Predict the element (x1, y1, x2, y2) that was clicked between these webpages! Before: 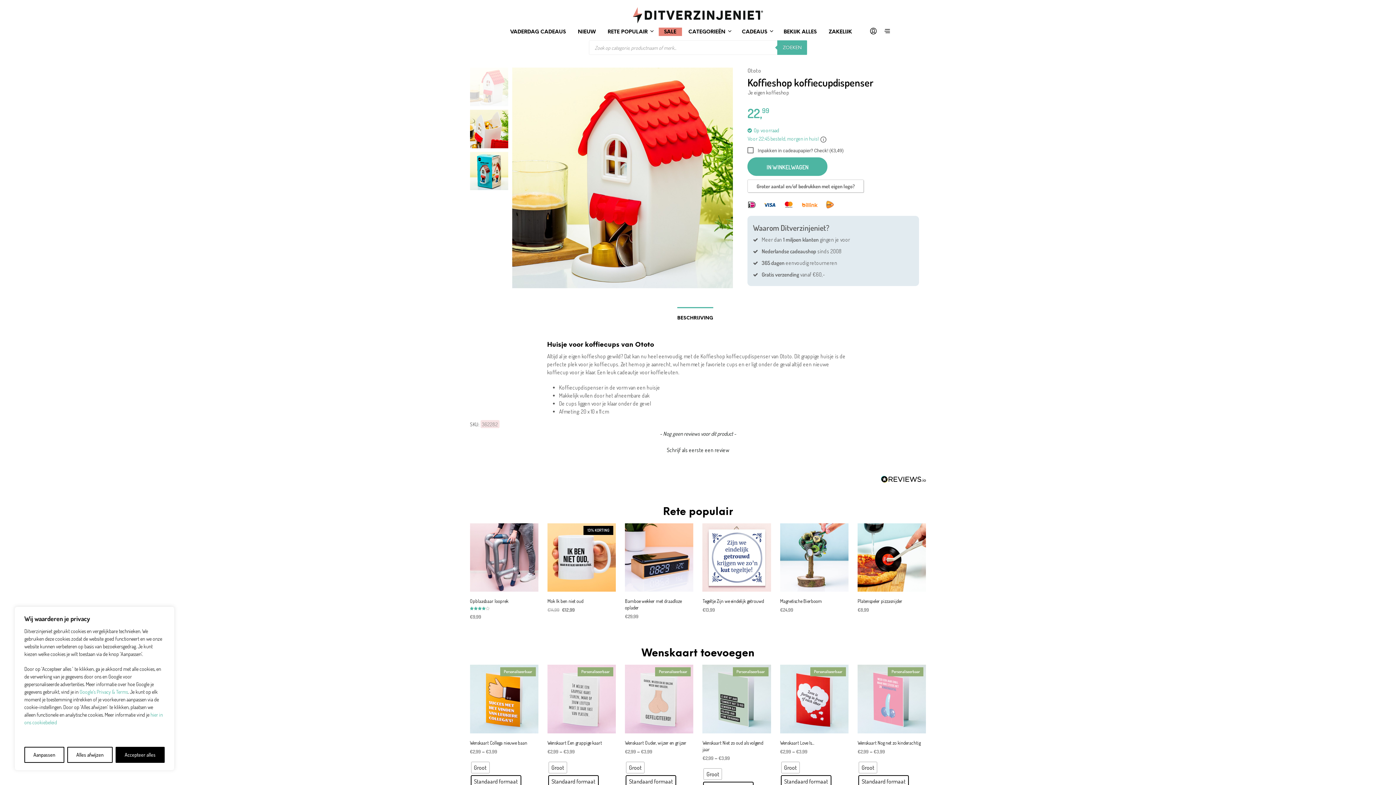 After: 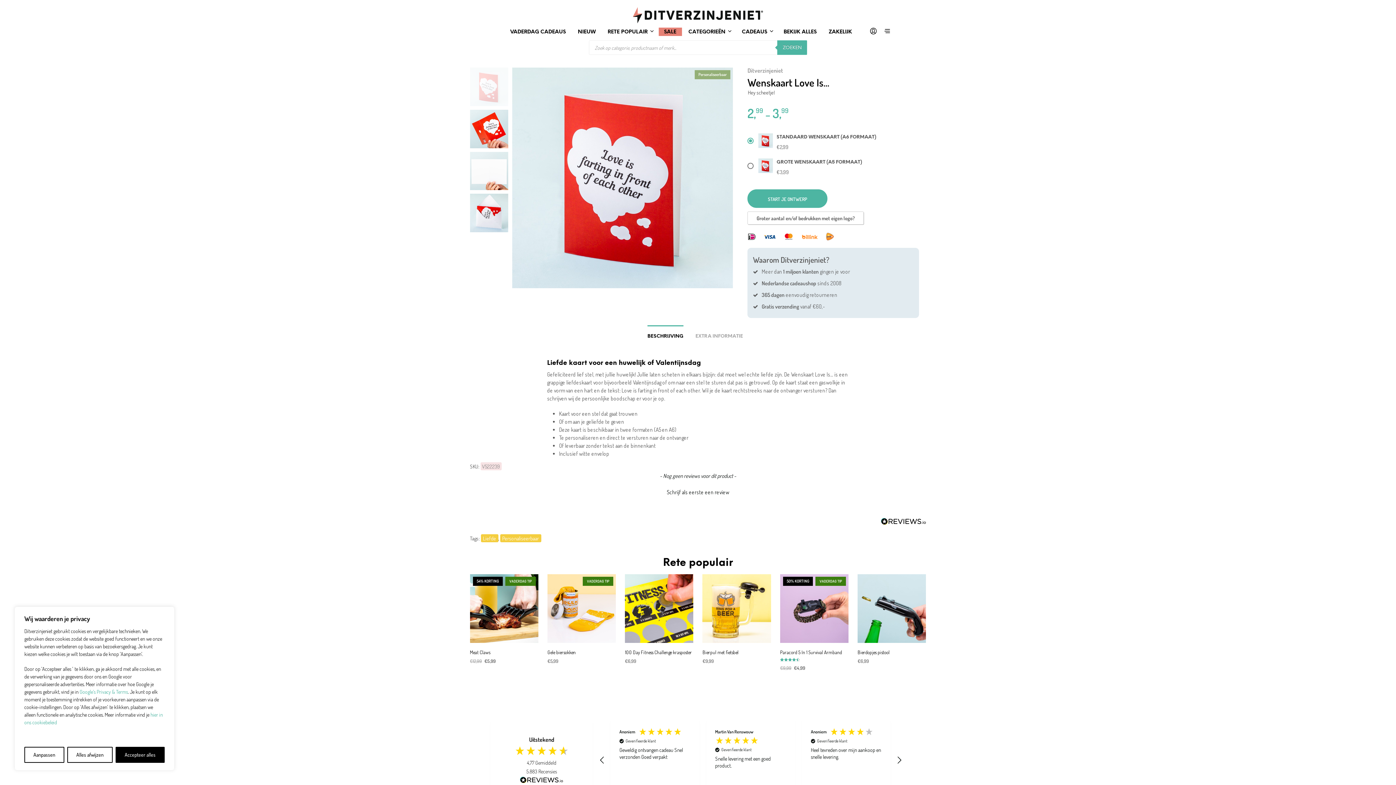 Action: label: Wenskaart Love Is… bbox: (780, 739, 814, 746)